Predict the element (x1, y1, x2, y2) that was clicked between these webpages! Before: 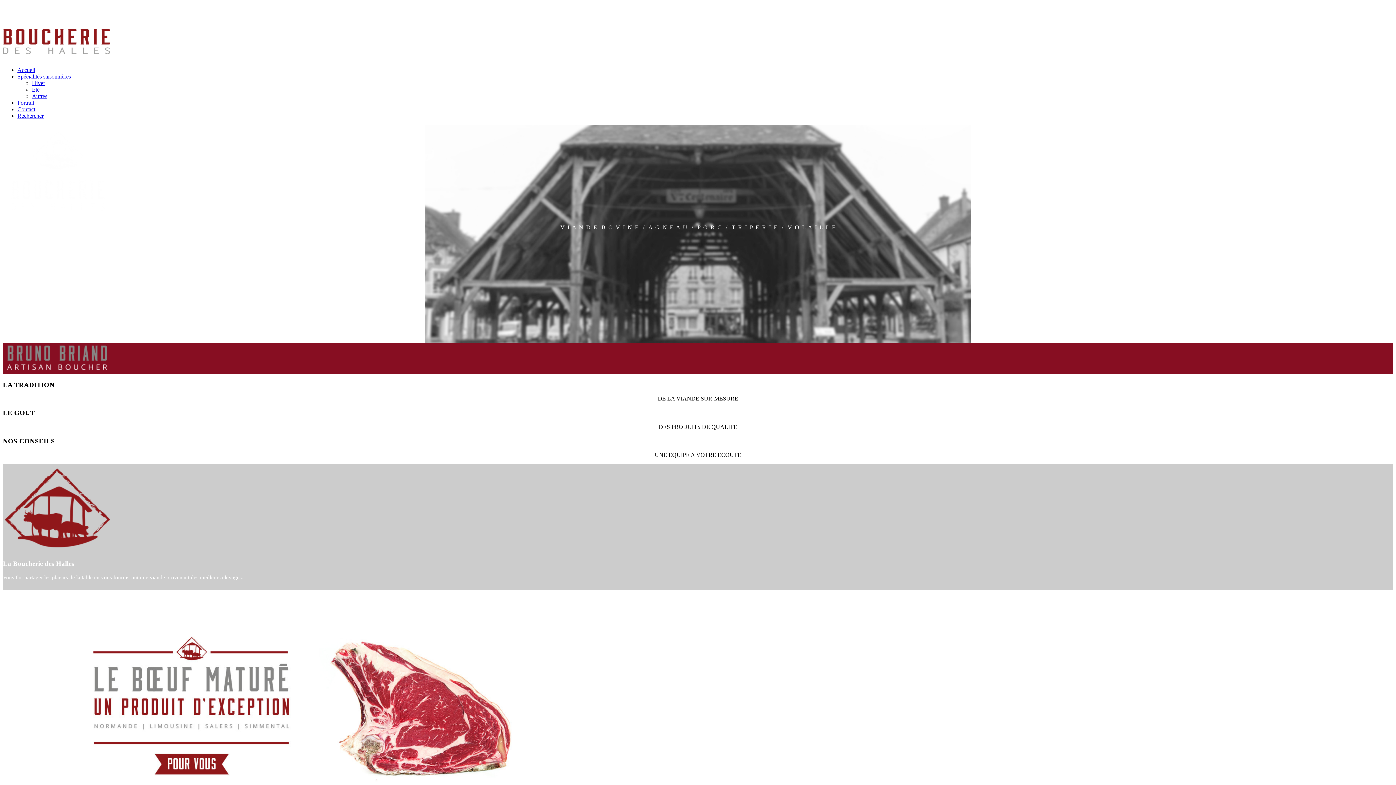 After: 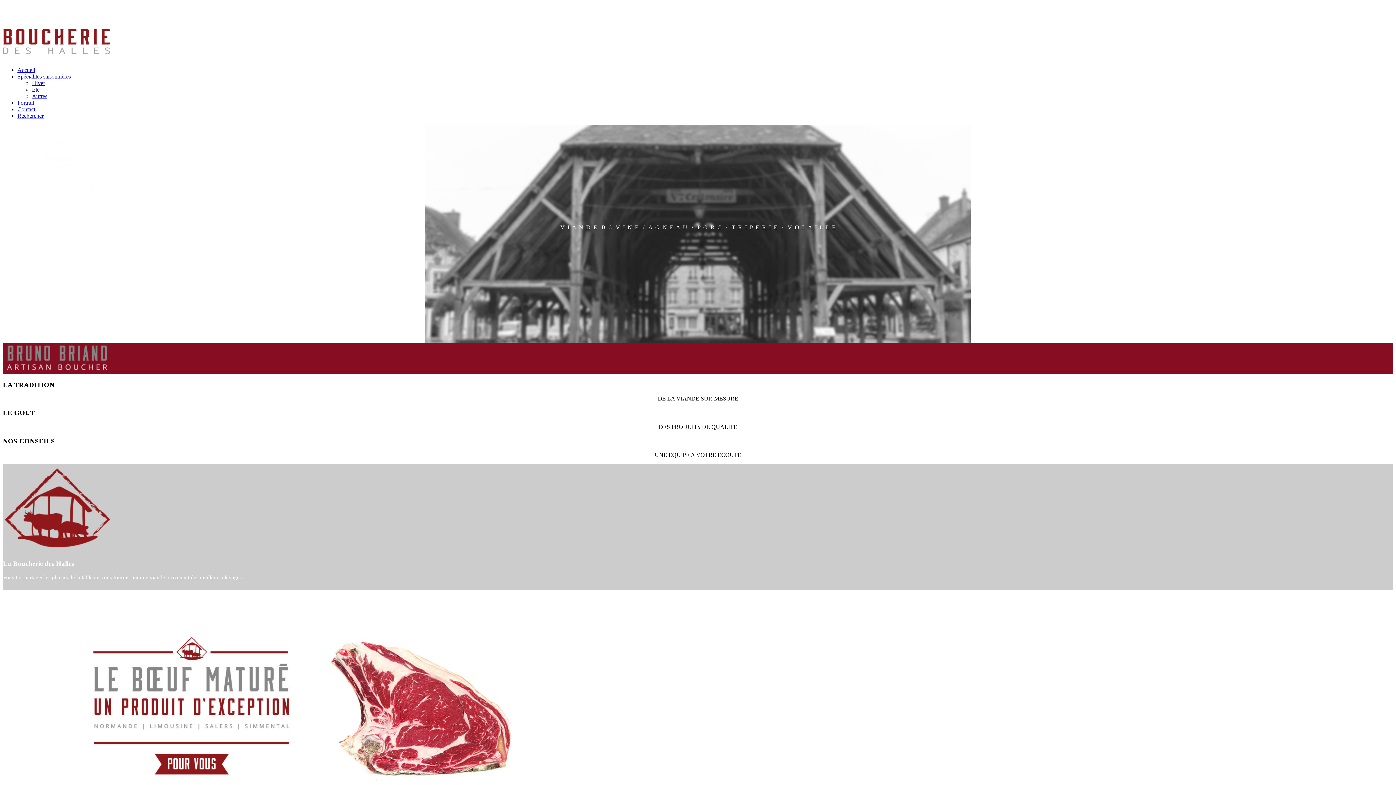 Action: bbox: (2, 54, 235, 60)